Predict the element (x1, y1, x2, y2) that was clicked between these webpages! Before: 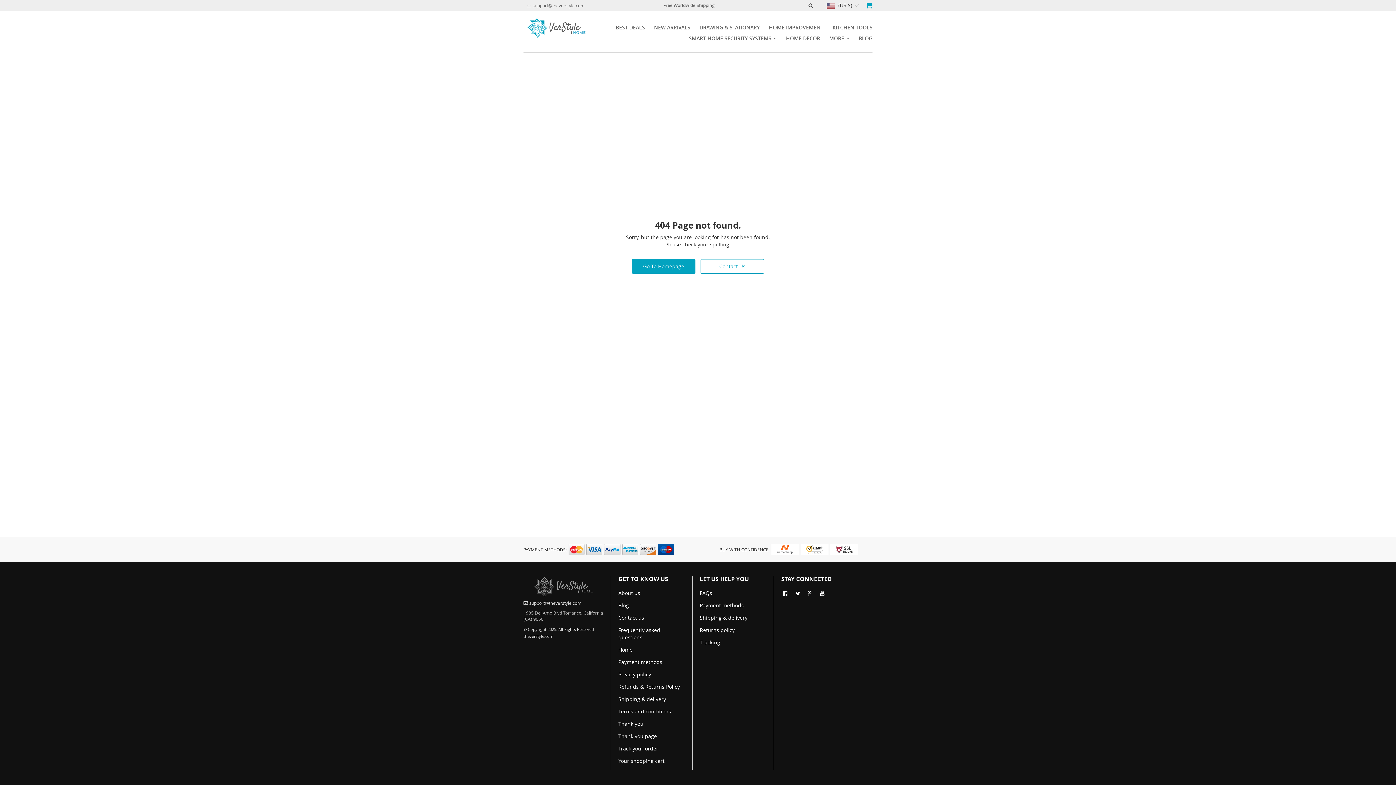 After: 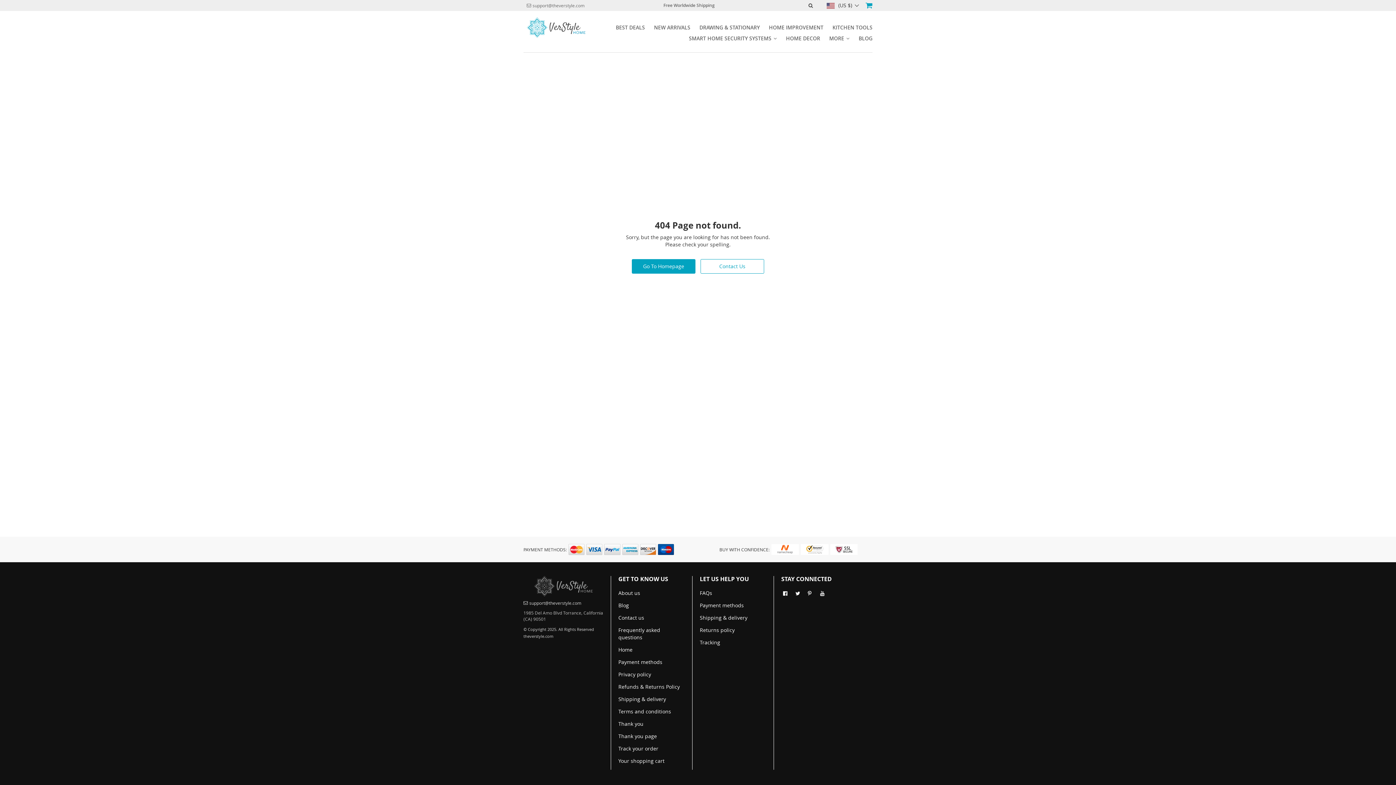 Action: bbox: (618, 733, 657, 740) label: Thank you page